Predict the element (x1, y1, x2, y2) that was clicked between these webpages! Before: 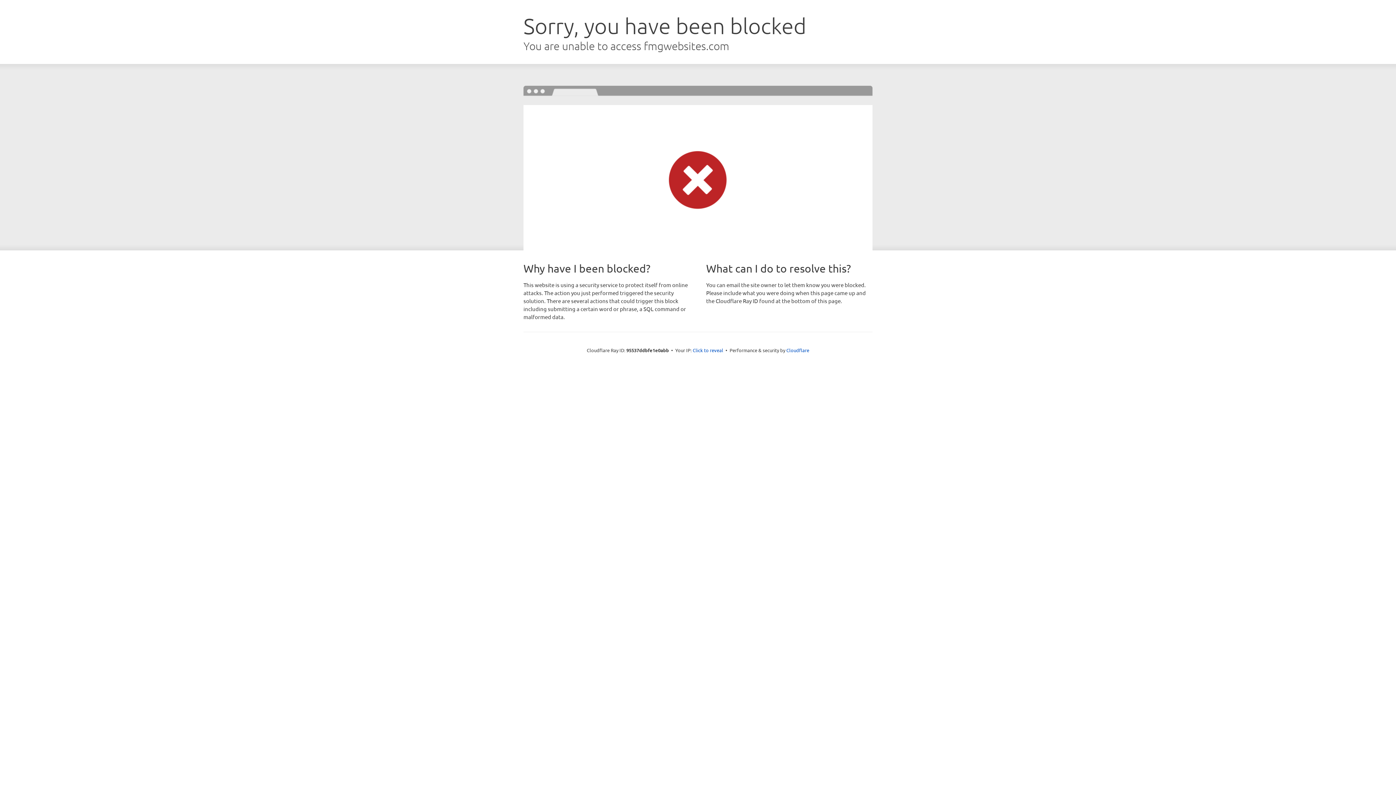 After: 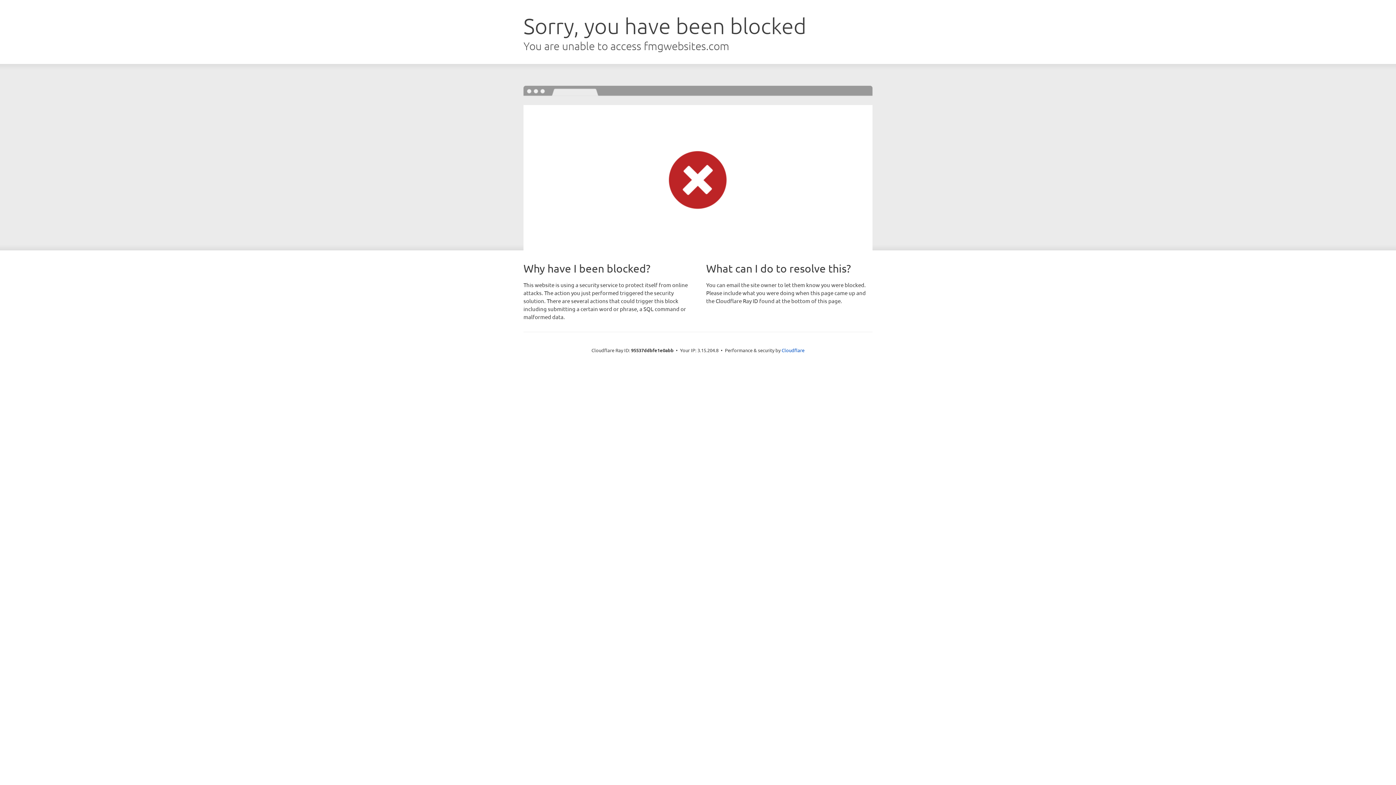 Action: bbox: (692, 346, 723, 353) label: Click to reveal